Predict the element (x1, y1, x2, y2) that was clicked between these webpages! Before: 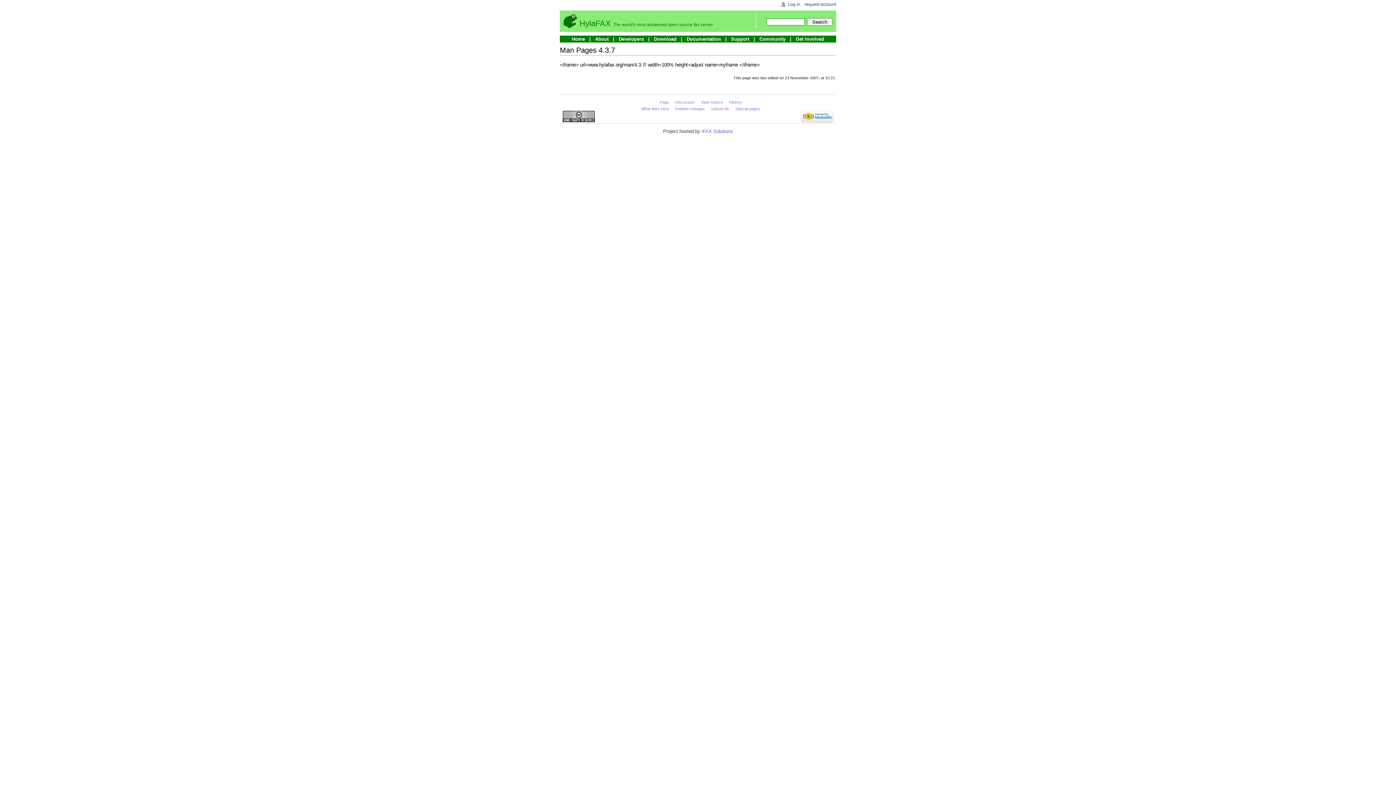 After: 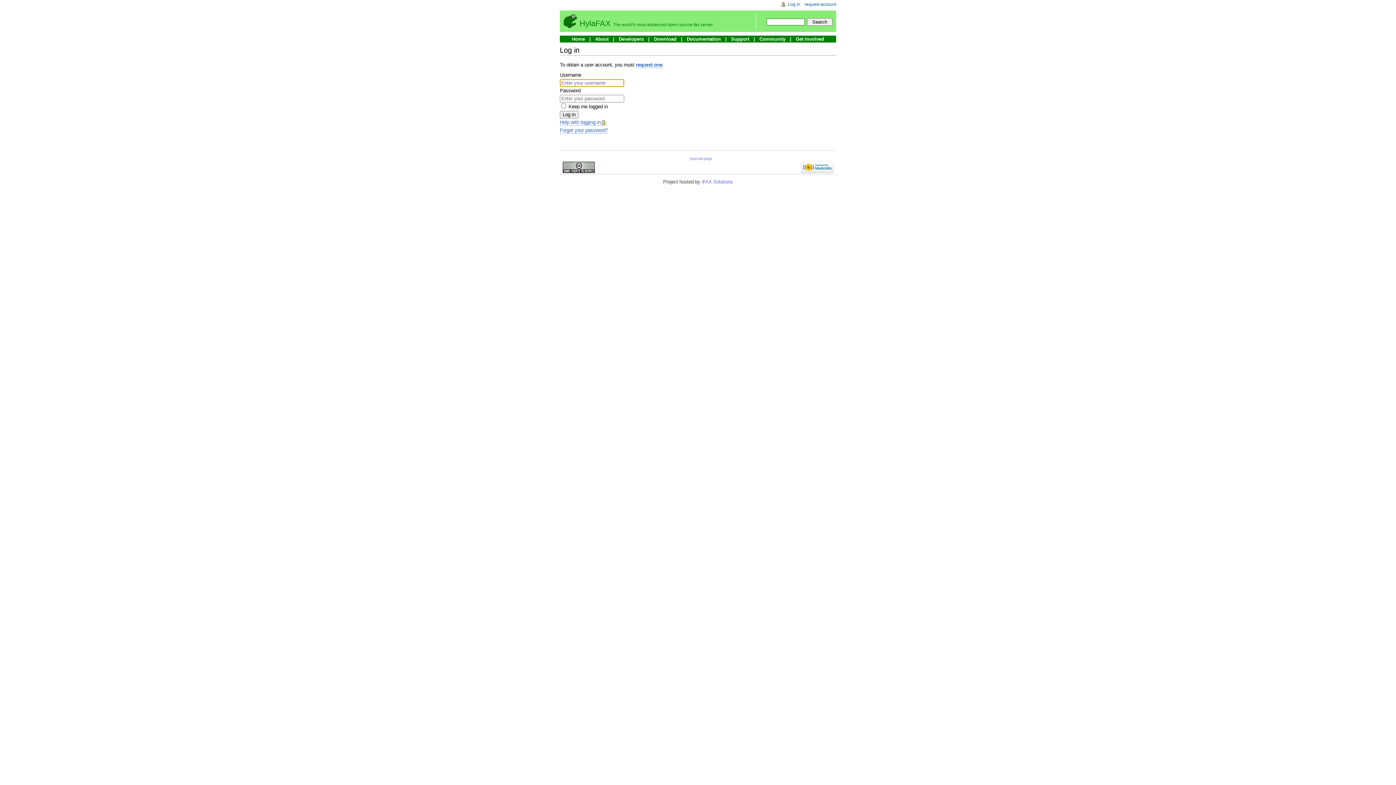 Action: bbox: (787, 1, 800, 7) label: Log in